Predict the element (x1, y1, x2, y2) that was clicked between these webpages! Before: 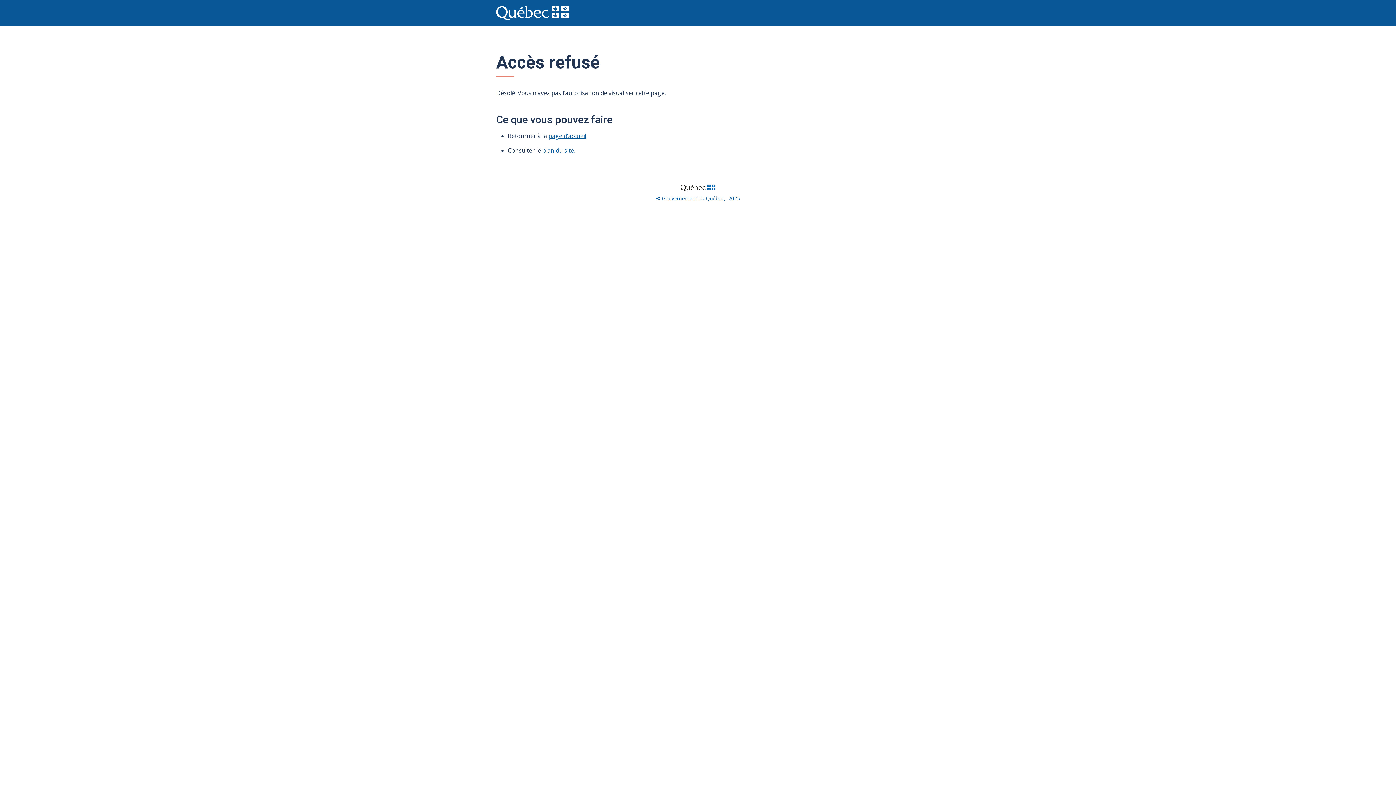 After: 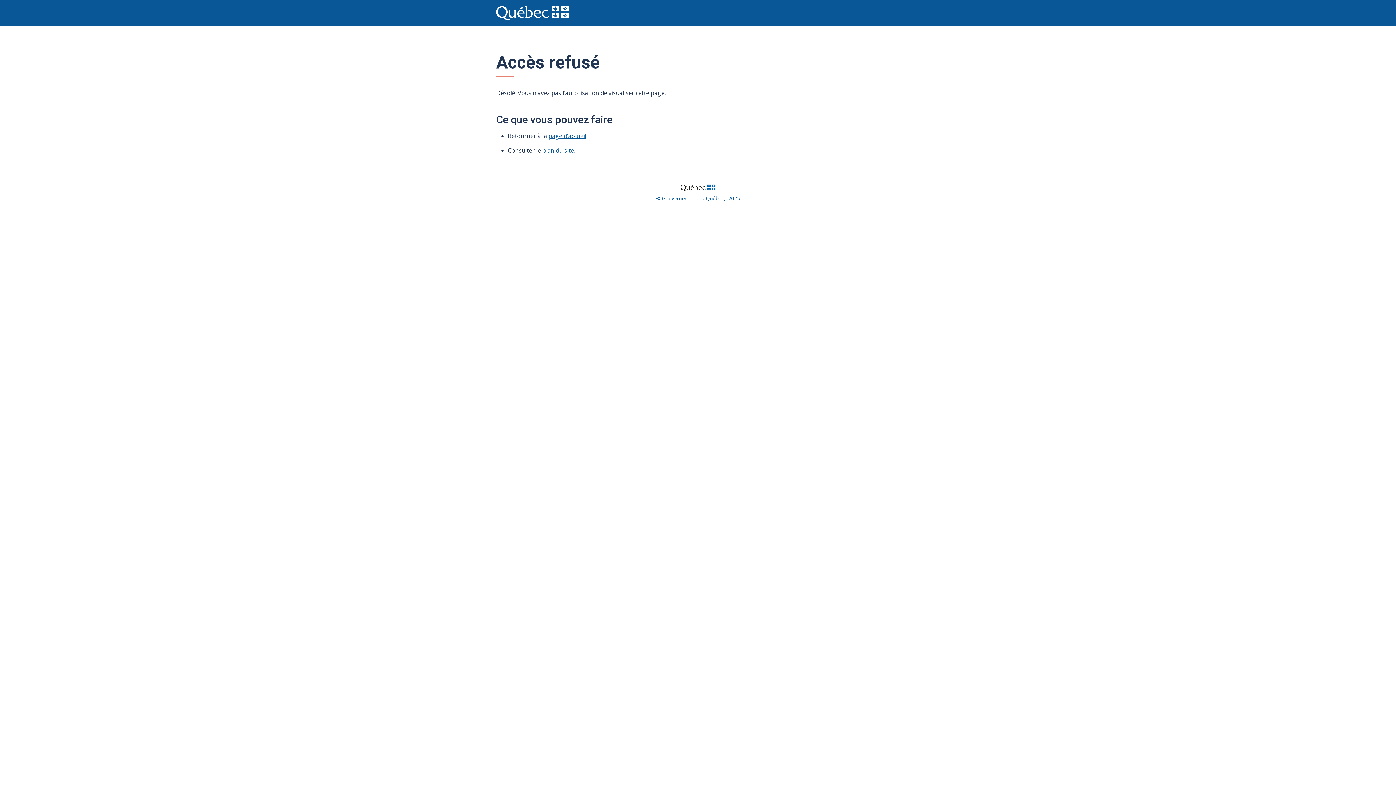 Action: bbox: (548, 132, 586, 140) label: page d’accueil